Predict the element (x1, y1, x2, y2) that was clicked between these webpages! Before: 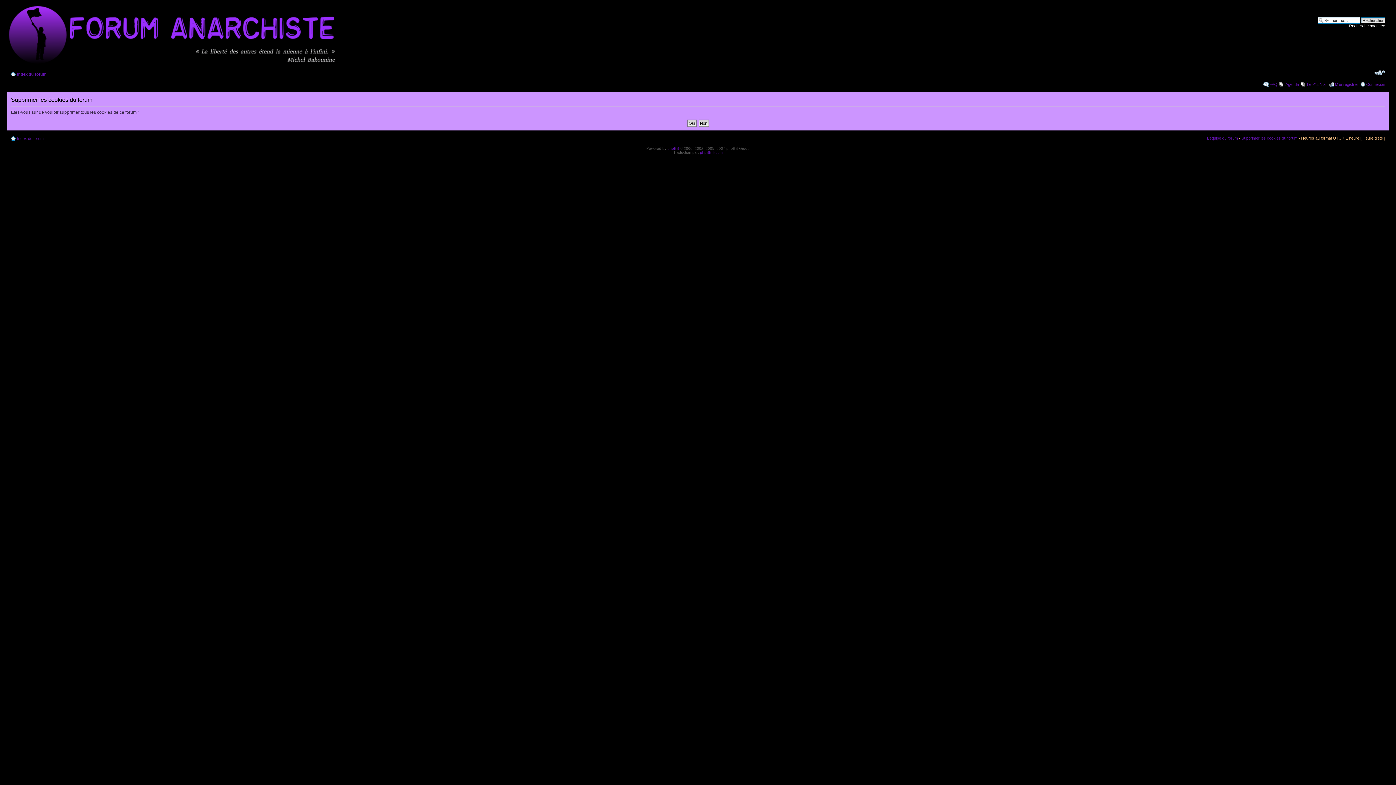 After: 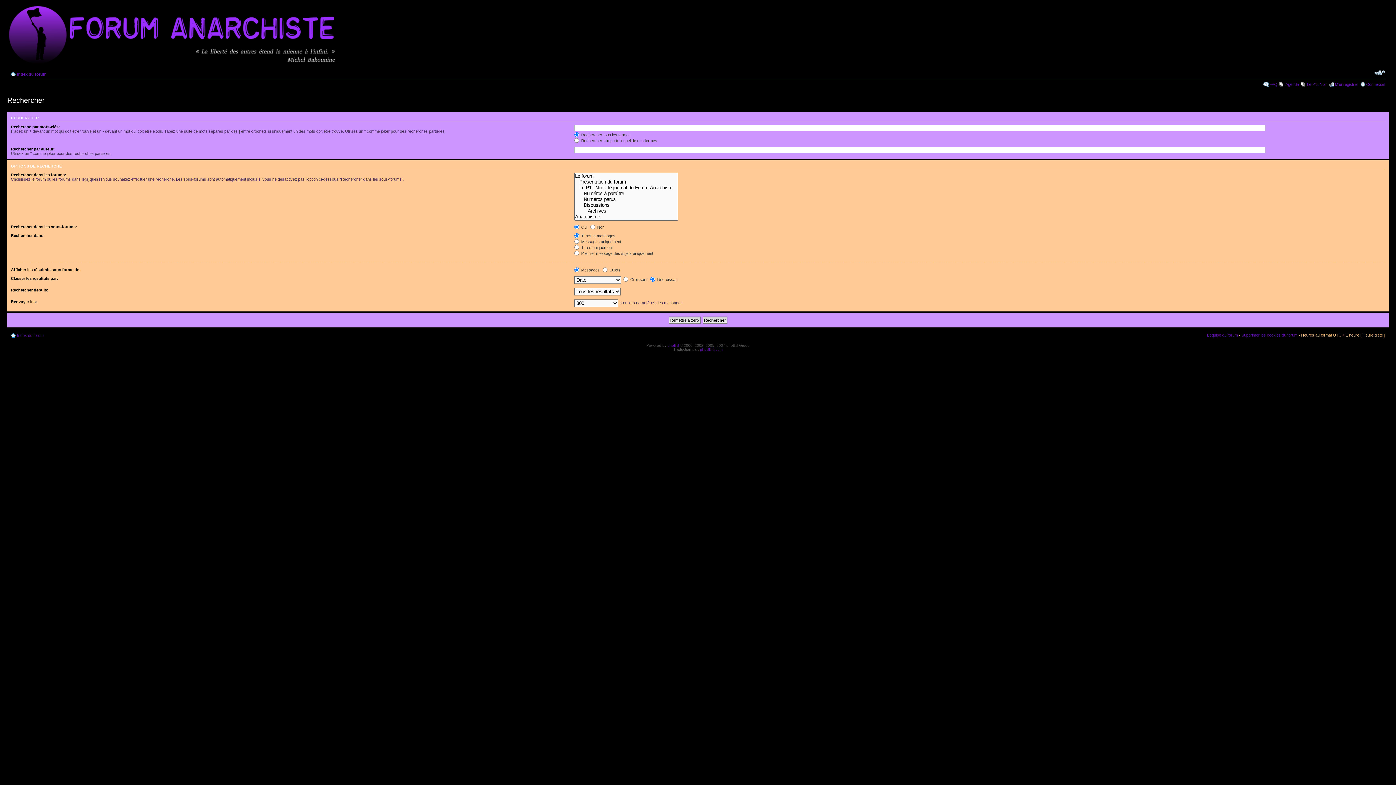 Action: bbox: (1349, 23, 1385, 28) label: Recherche avancée